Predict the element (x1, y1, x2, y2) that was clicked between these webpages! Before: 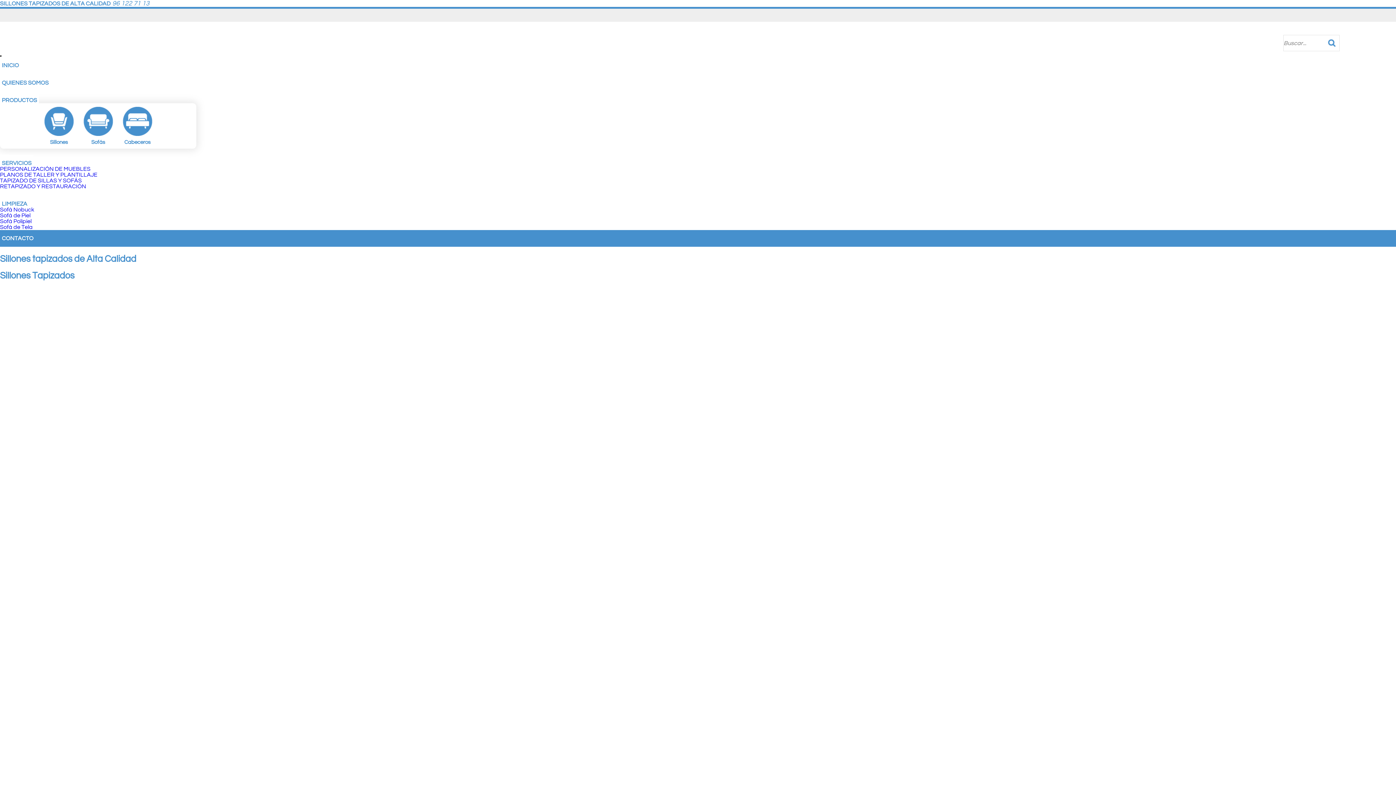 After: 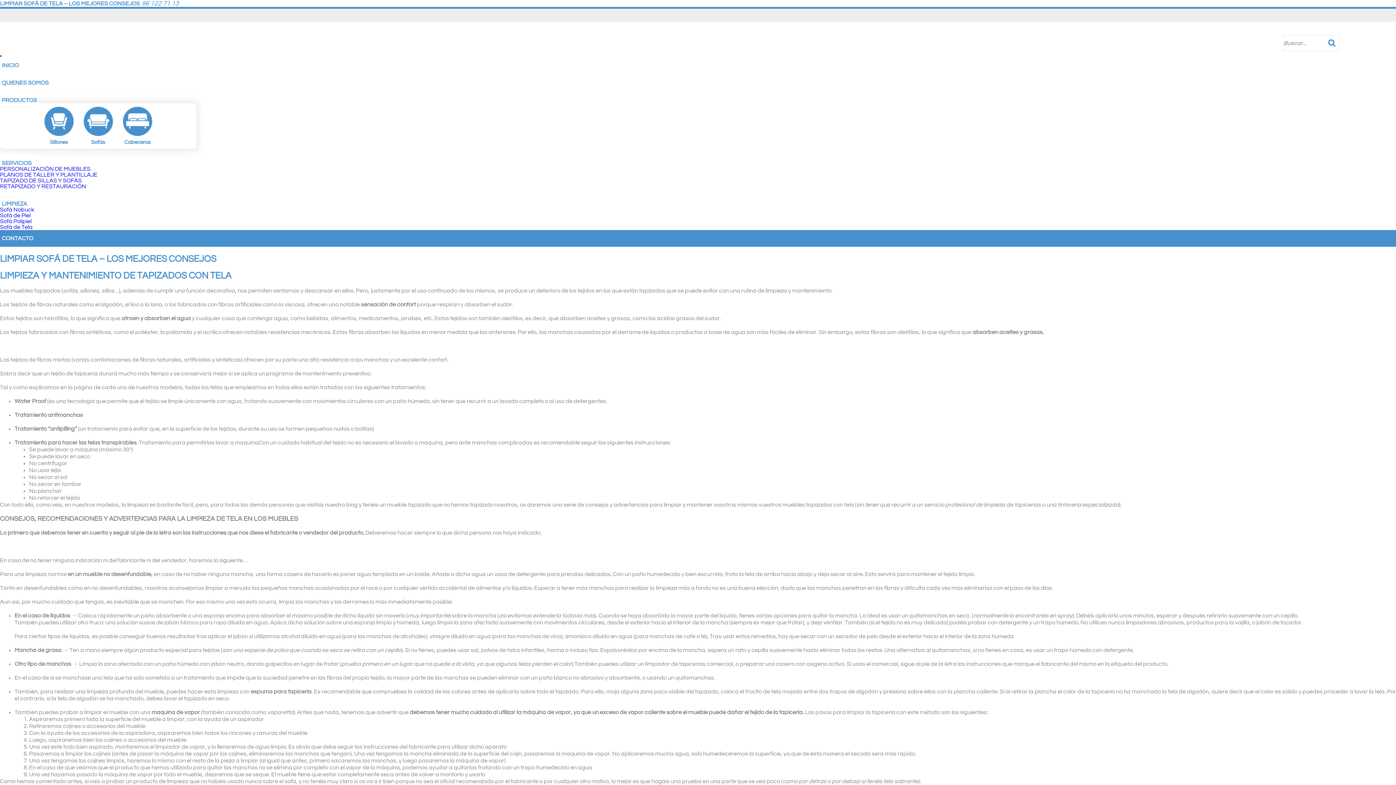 Action: bbox: (0, 224, 32, 230) label: Sofá de Tela